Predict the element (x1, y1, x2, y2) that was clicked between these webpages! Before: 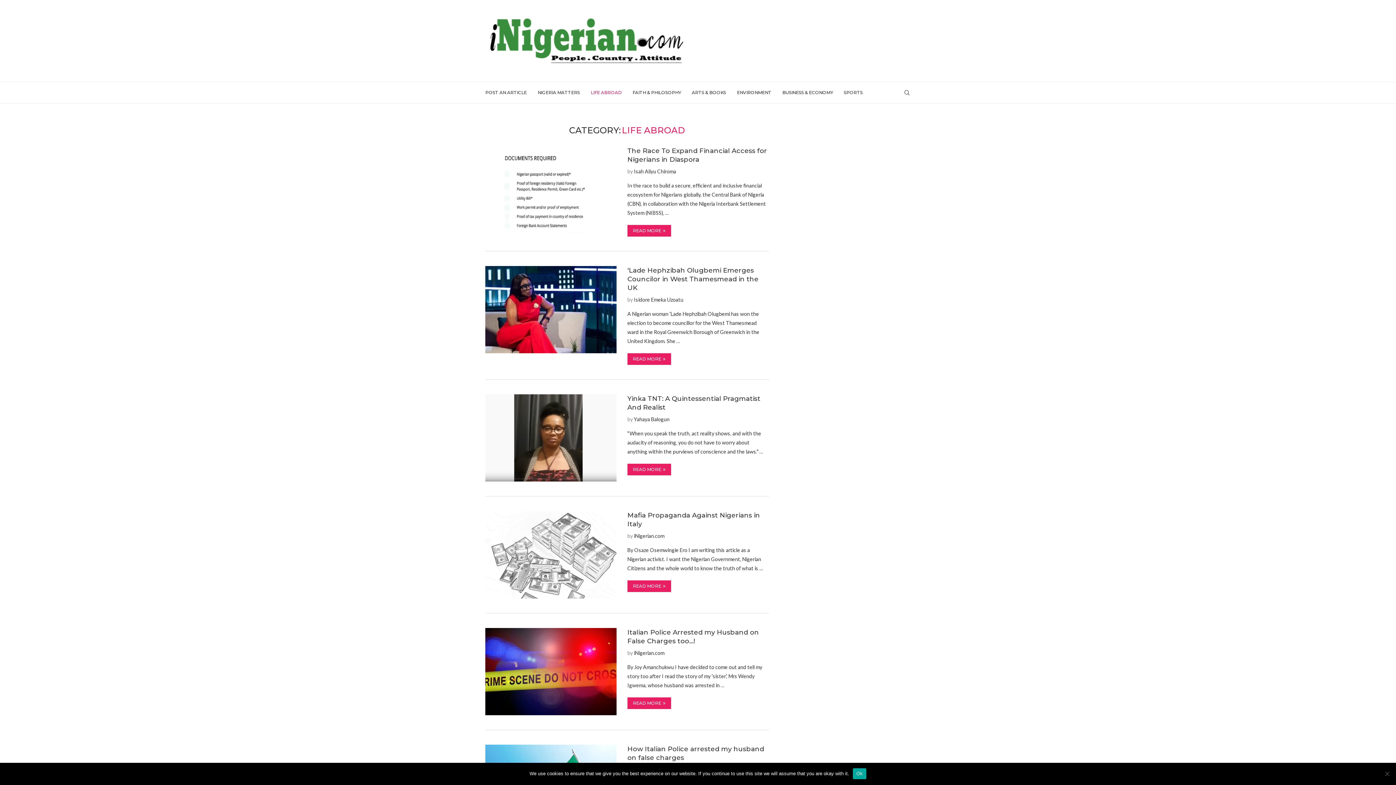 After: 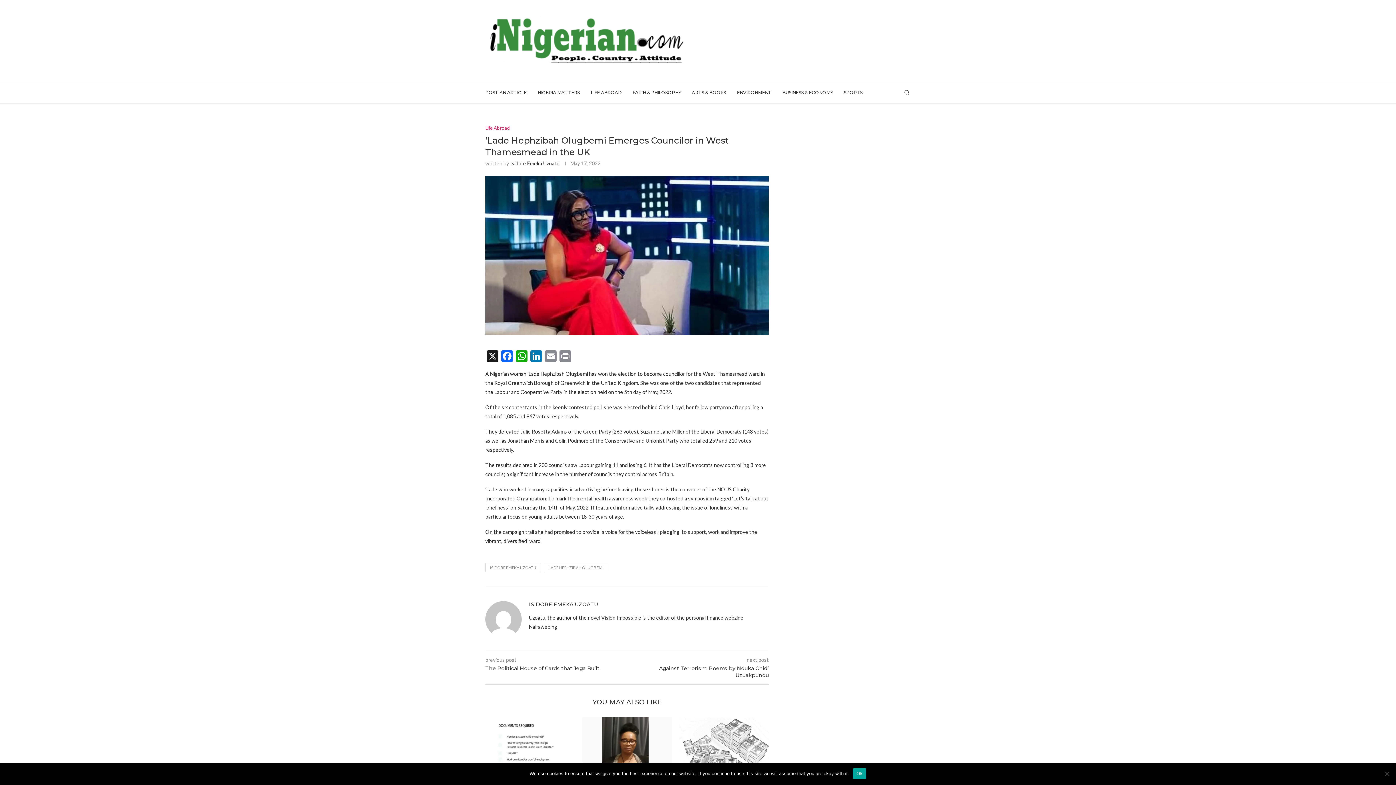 Action: label: ‘Lade Hephzibah Olugbemi Emerges Councilor in West Thamesmead in the UK bbox: (627, 266, 758, 292)